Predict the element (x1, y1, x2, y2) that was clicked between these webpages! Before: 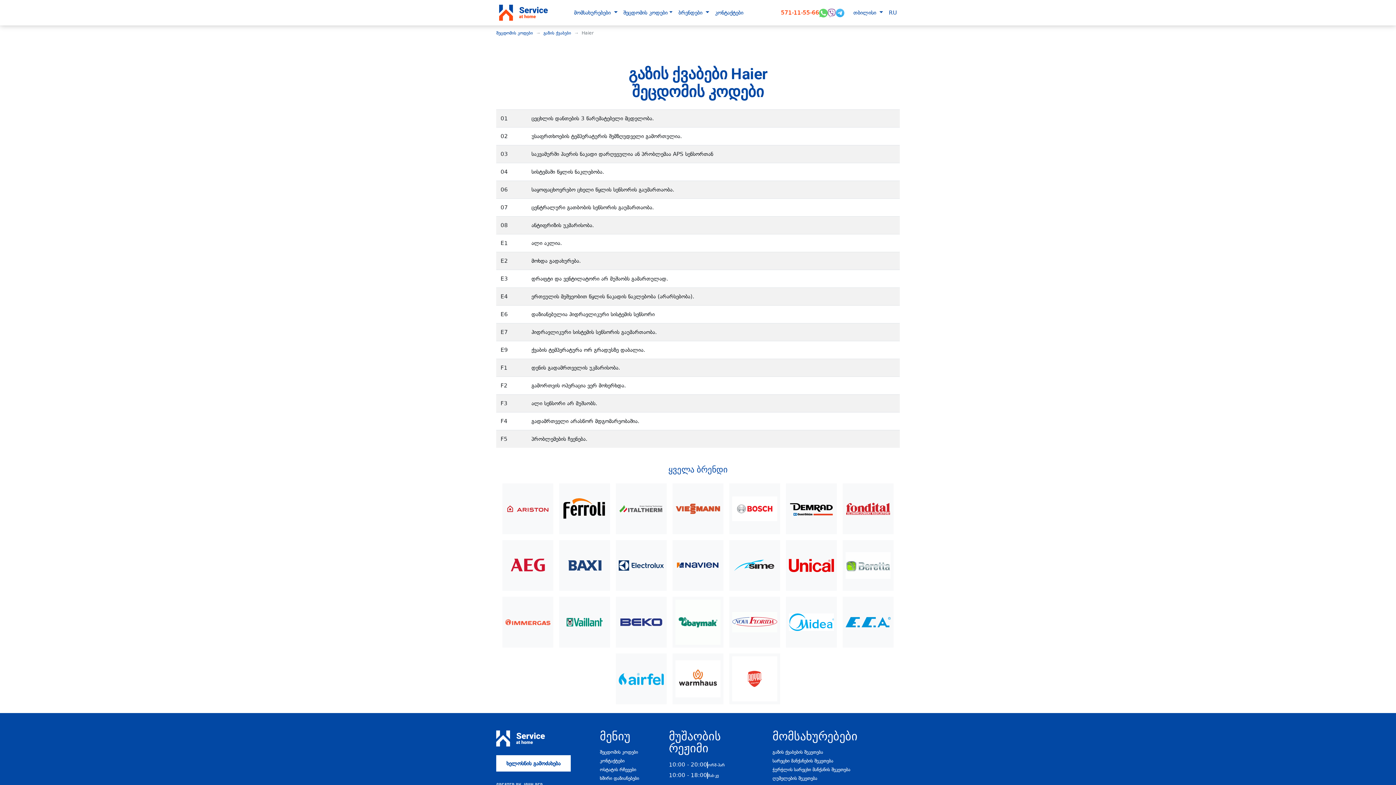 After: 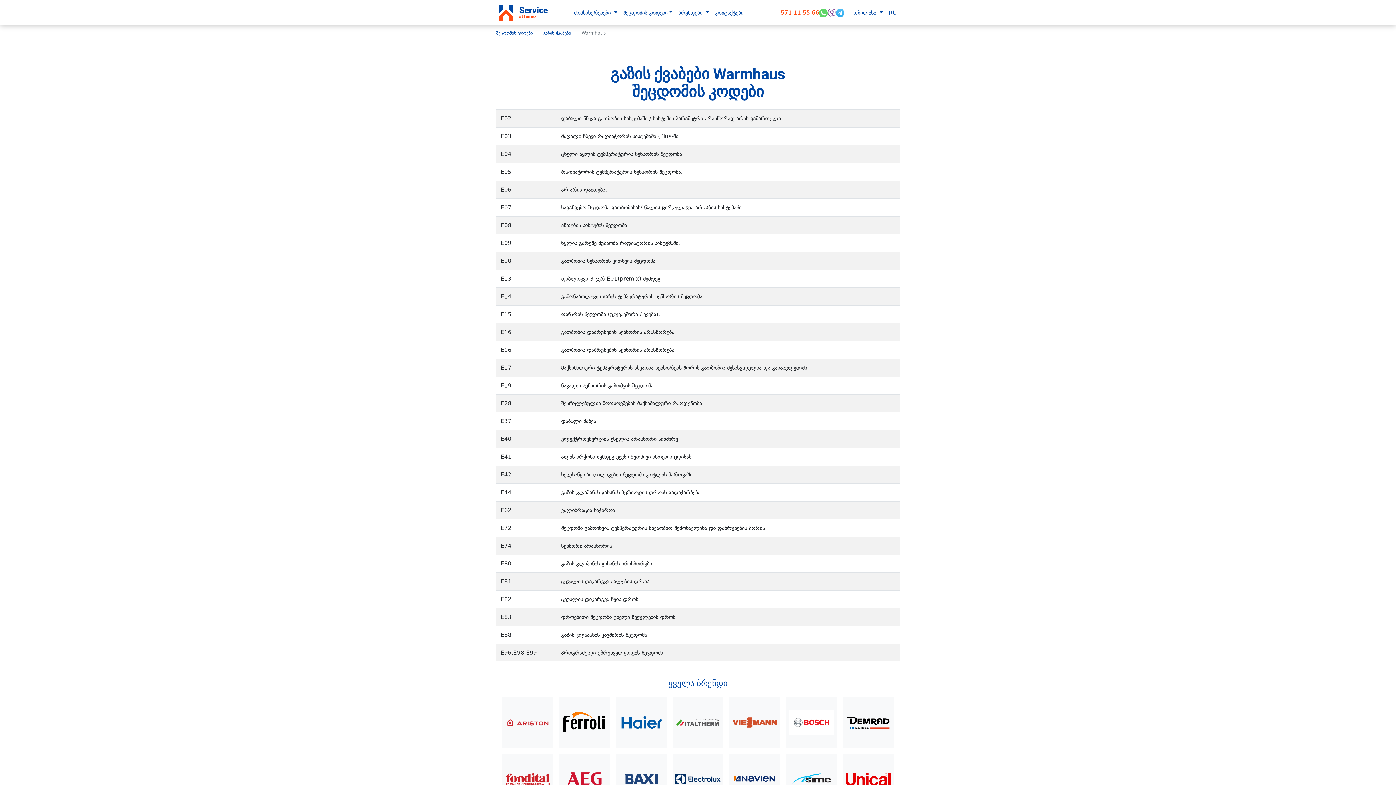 Action: bbox: (672, 653, 723, 704)